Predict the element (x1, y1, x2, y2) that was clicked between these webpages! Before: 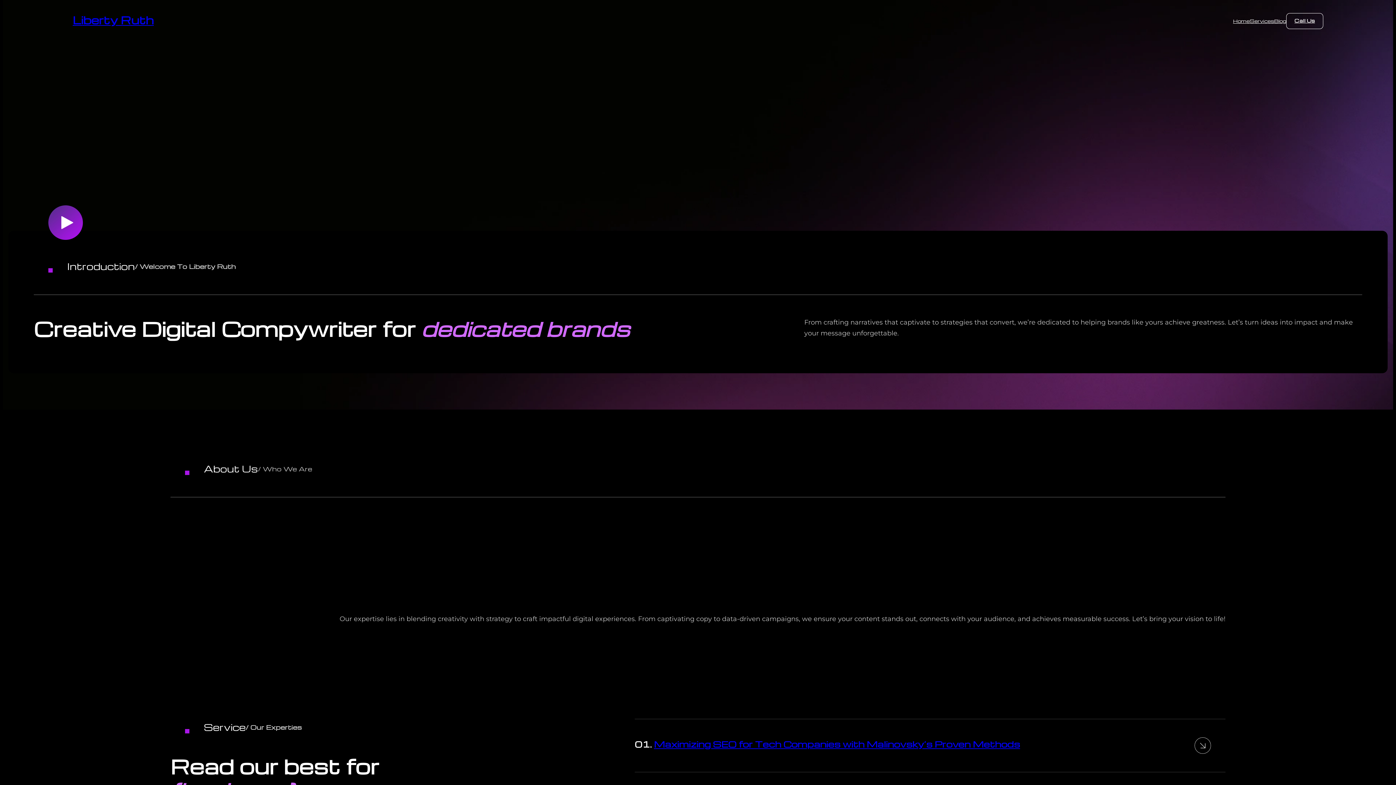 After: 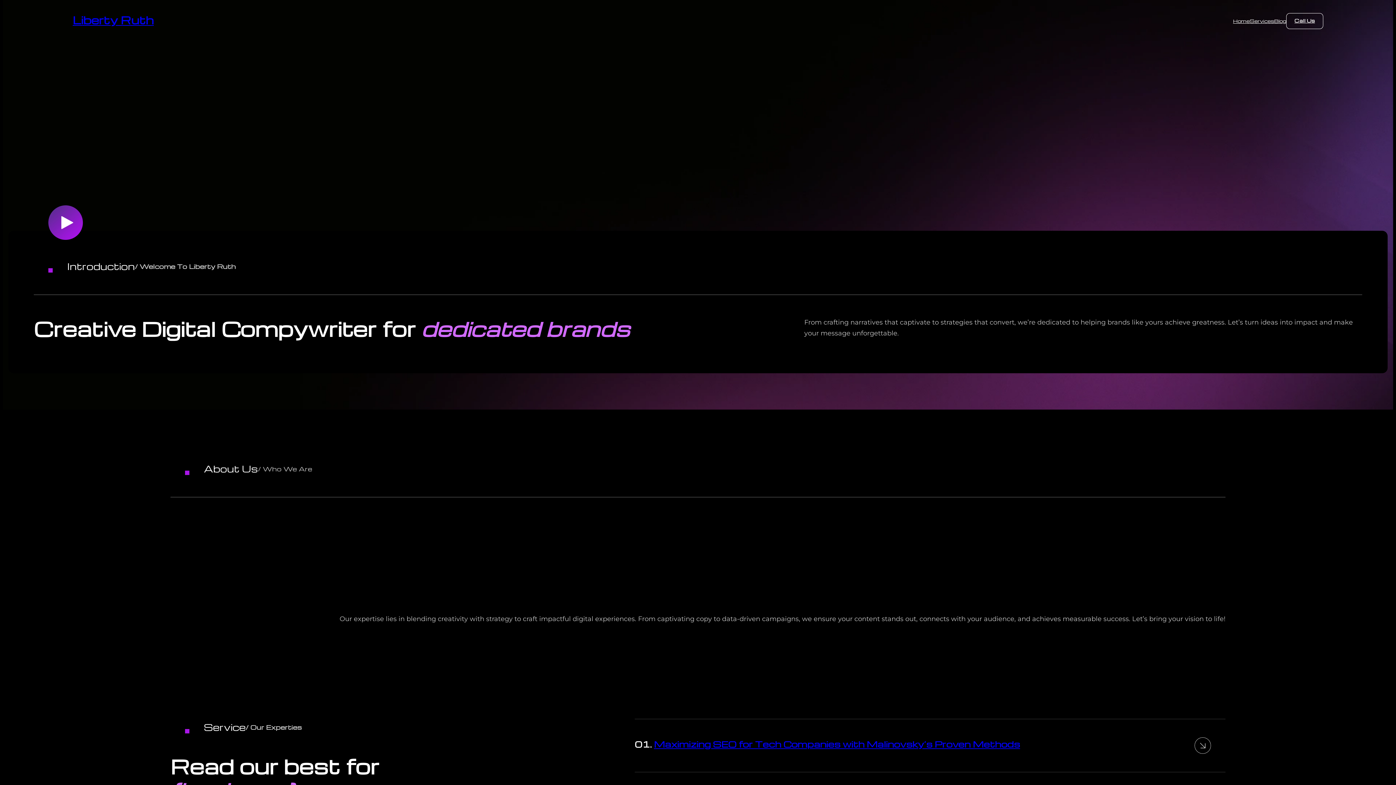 Action: bbox: (72, 12, 153, 26) label: Liberty Ruth